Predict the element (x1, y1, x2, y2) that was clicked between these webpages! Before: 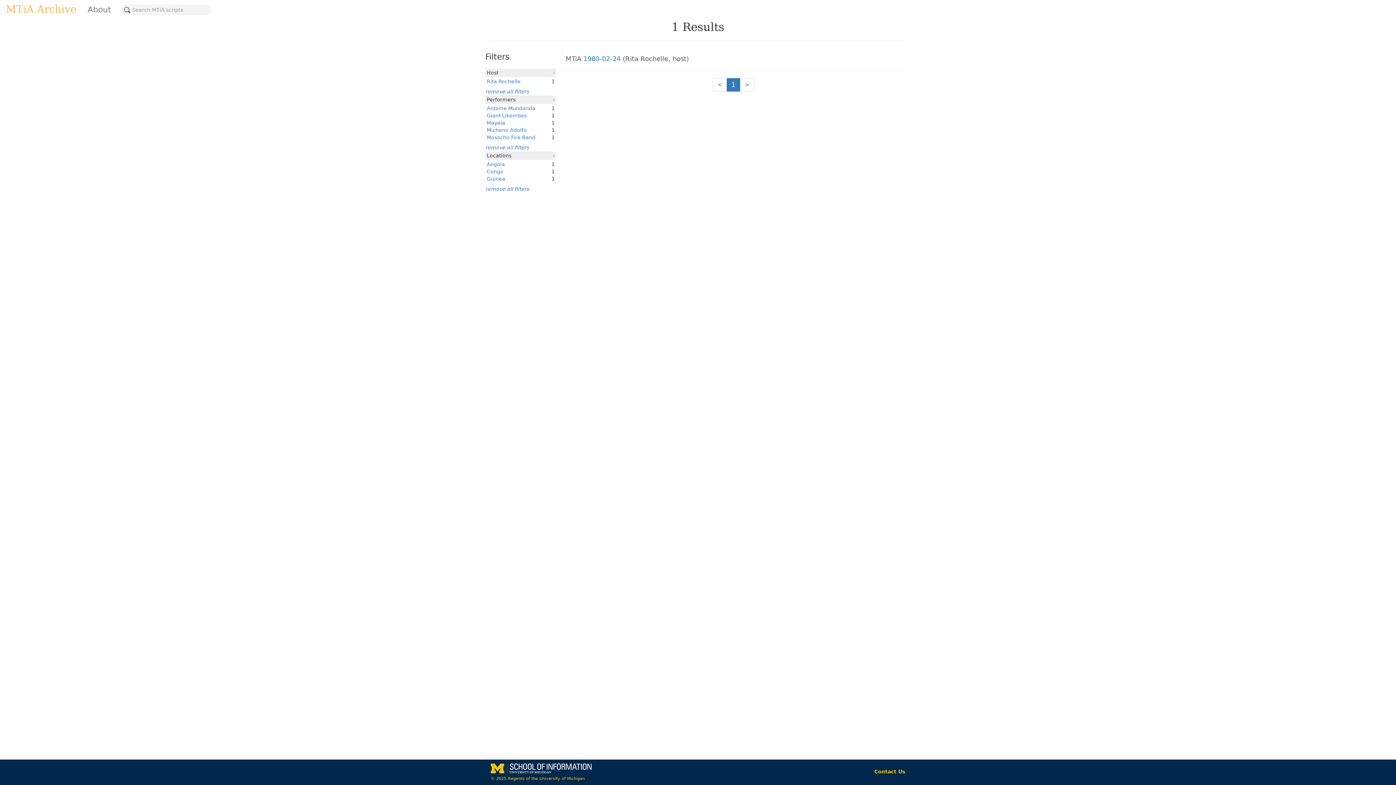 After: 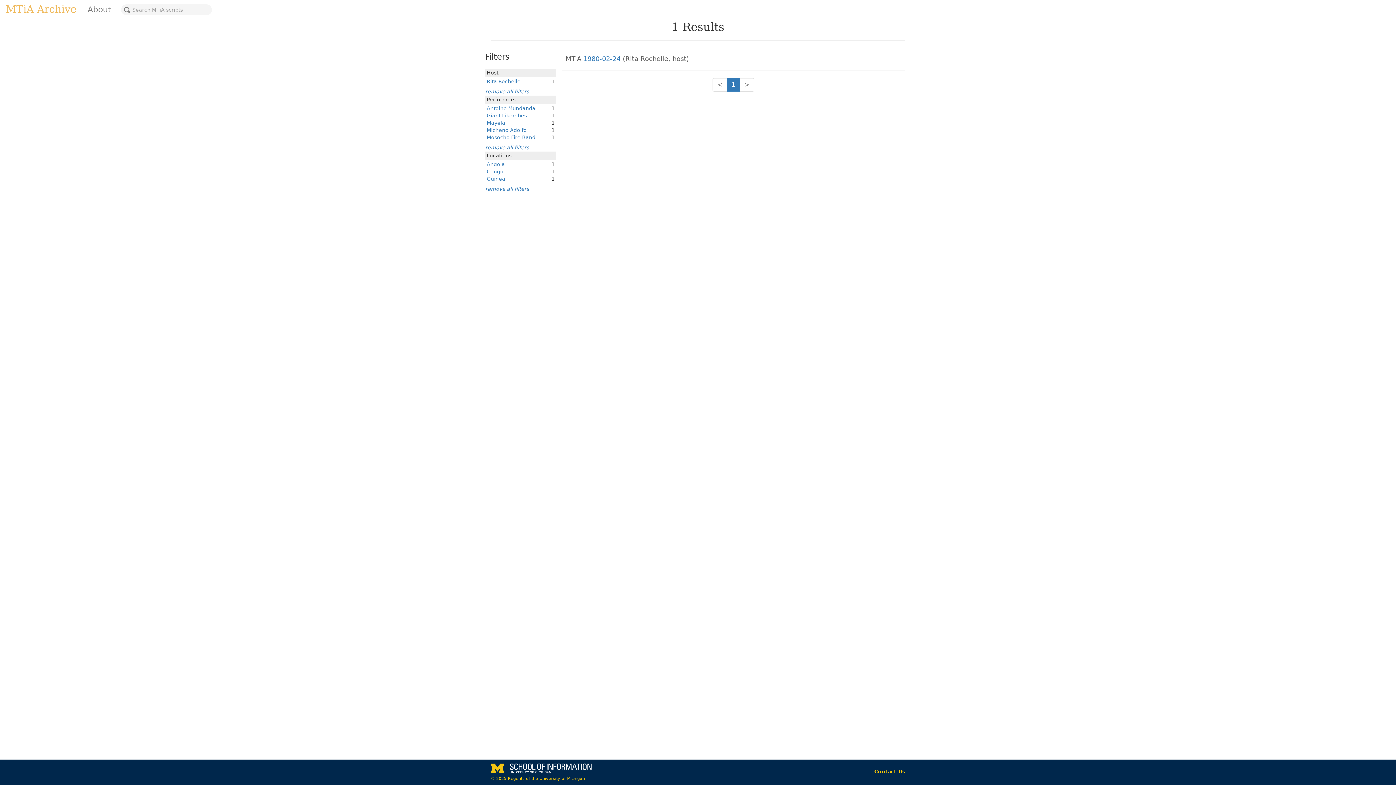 Action: bbox: (486, 120, 505, 125) label: Mayela